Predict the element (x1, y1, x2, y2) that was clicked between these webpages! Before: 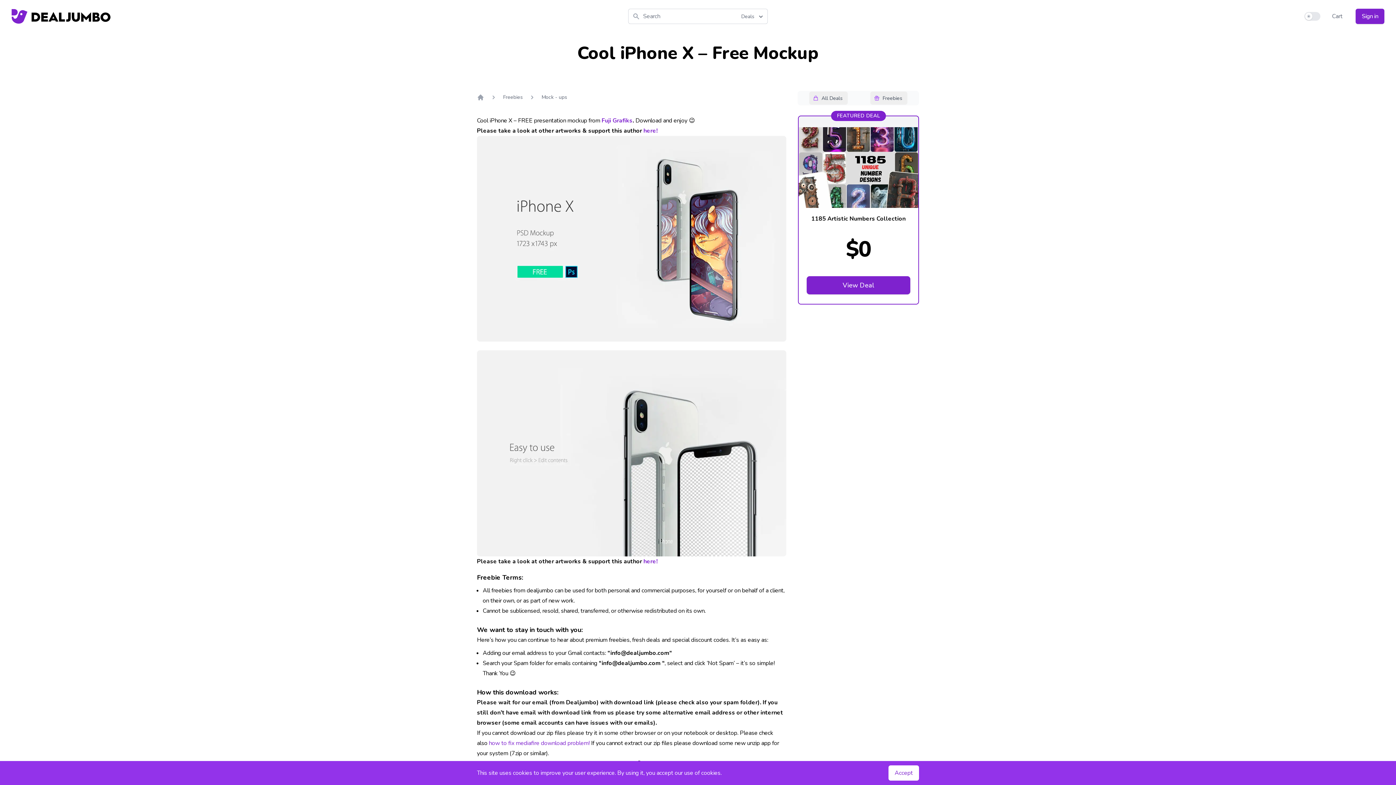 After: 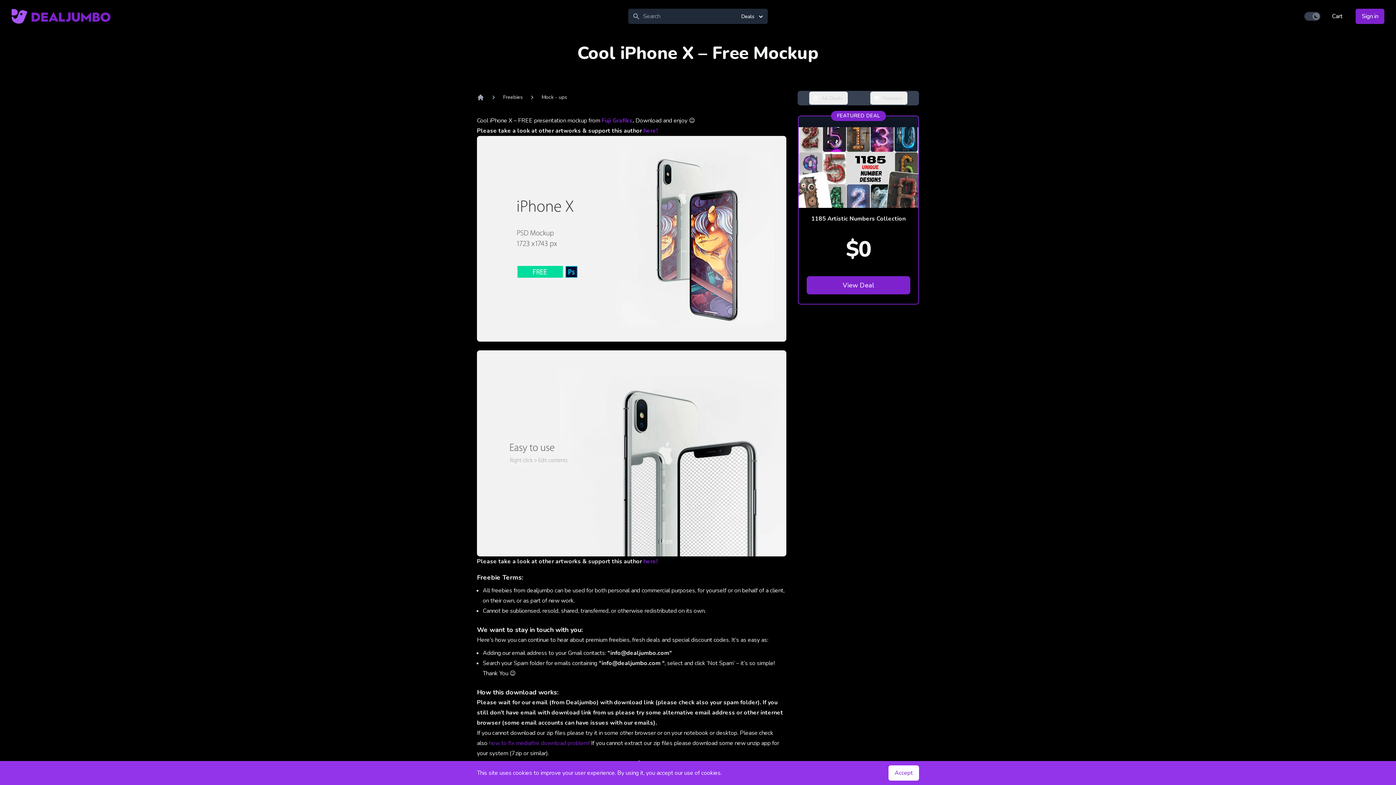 Action: bbox: (1304, 12, 1320, 20) label: Use setting